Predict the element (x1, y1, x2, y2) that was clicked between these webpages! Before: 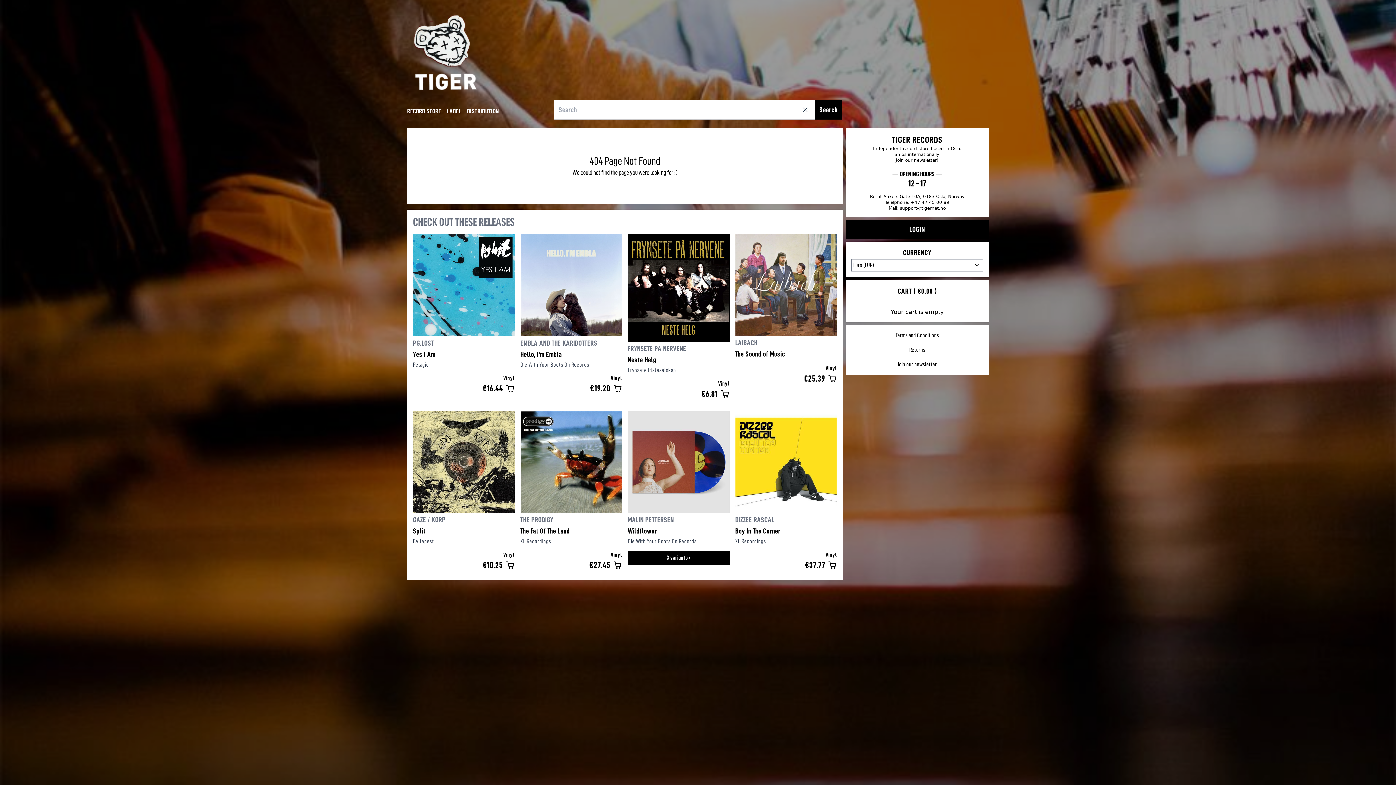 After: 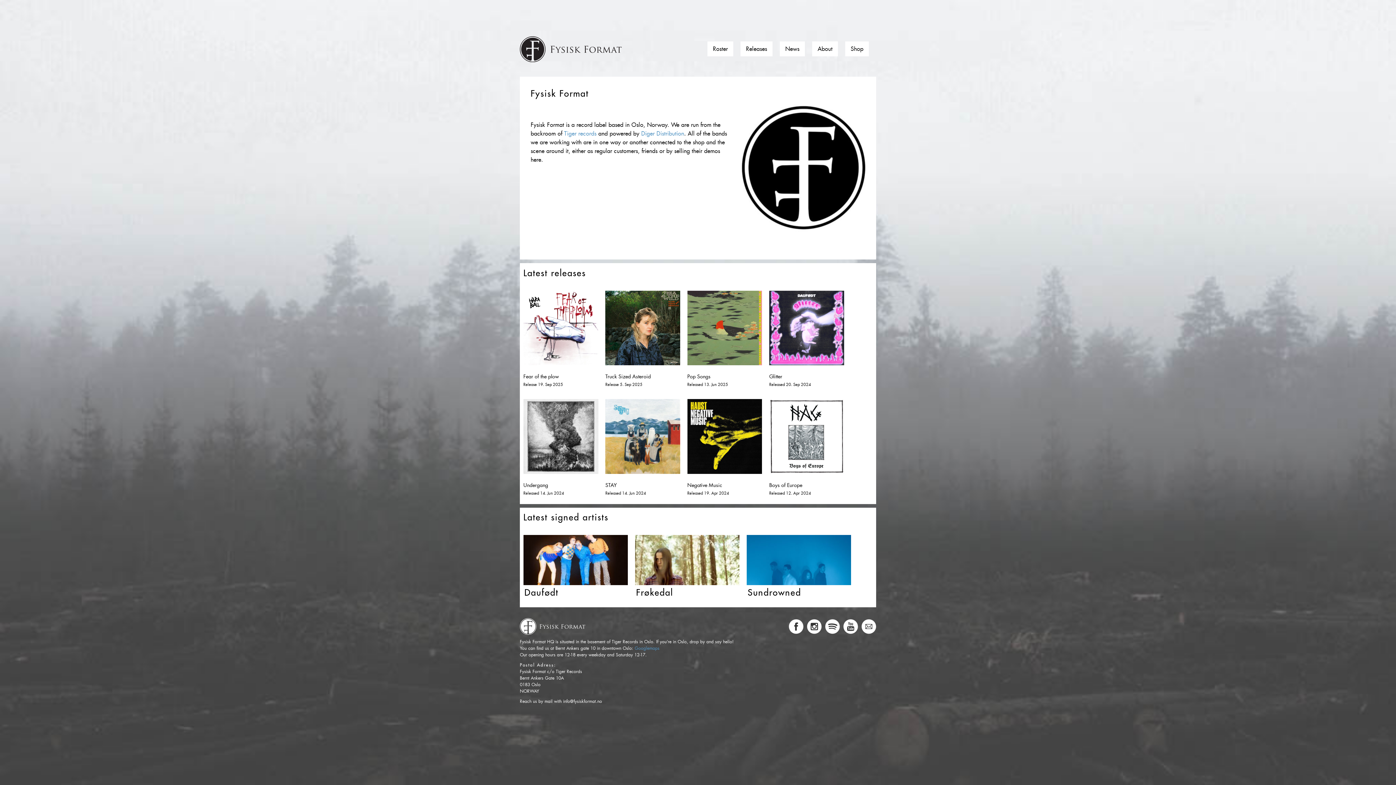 Action: label: LABEL  bbox: (446, 108, 462, 114)